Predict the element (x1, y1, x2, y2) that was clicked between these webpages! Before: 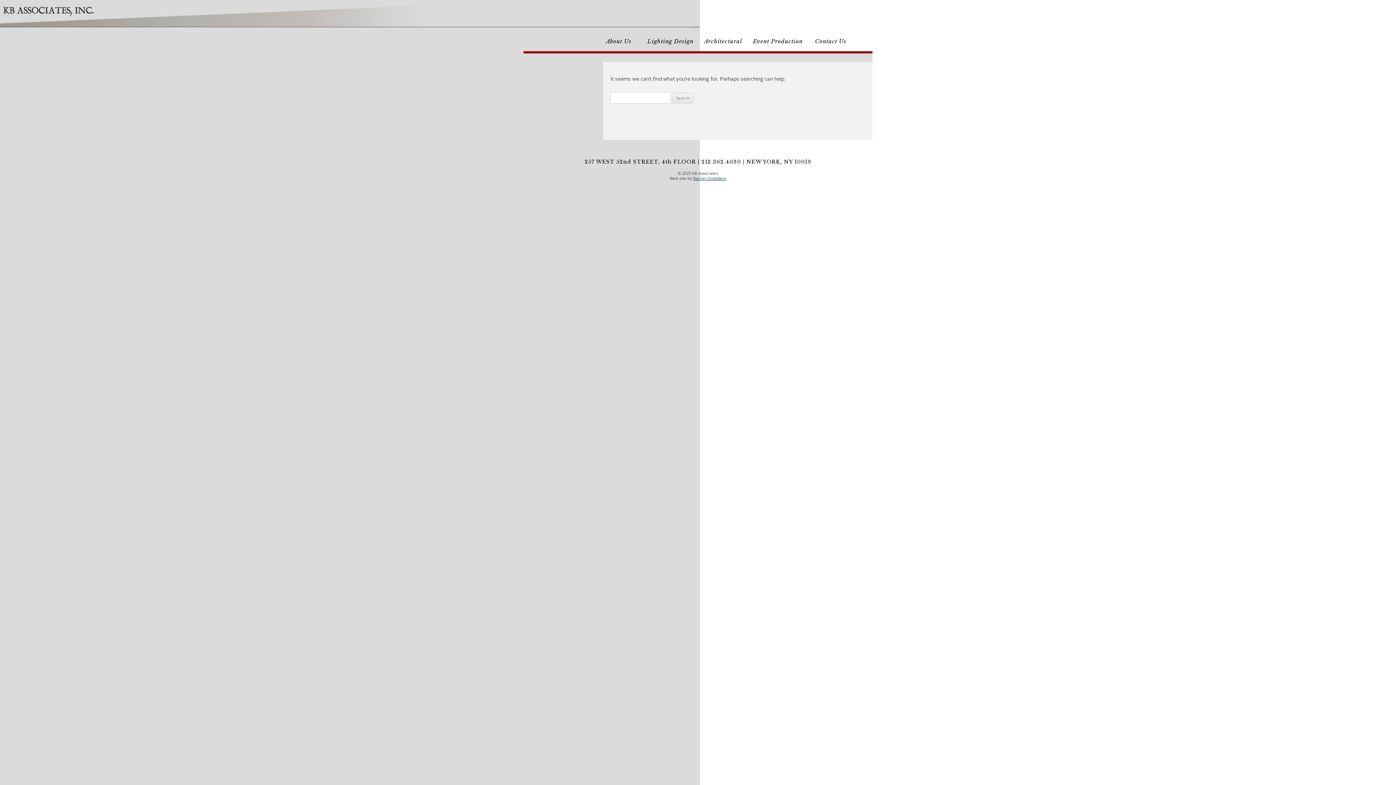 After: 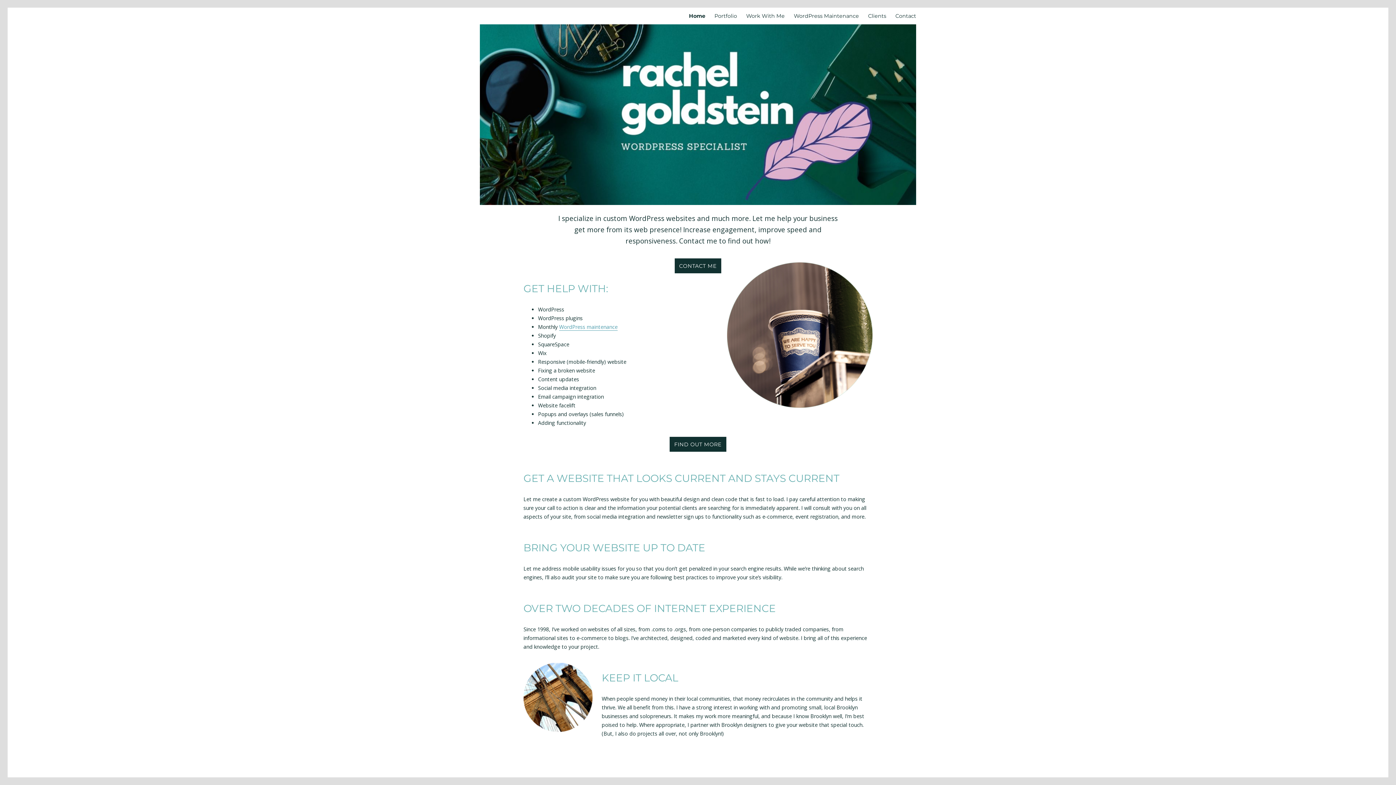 Action: bbox: (693, 175, 726, 181) label: Rachel Goldstein